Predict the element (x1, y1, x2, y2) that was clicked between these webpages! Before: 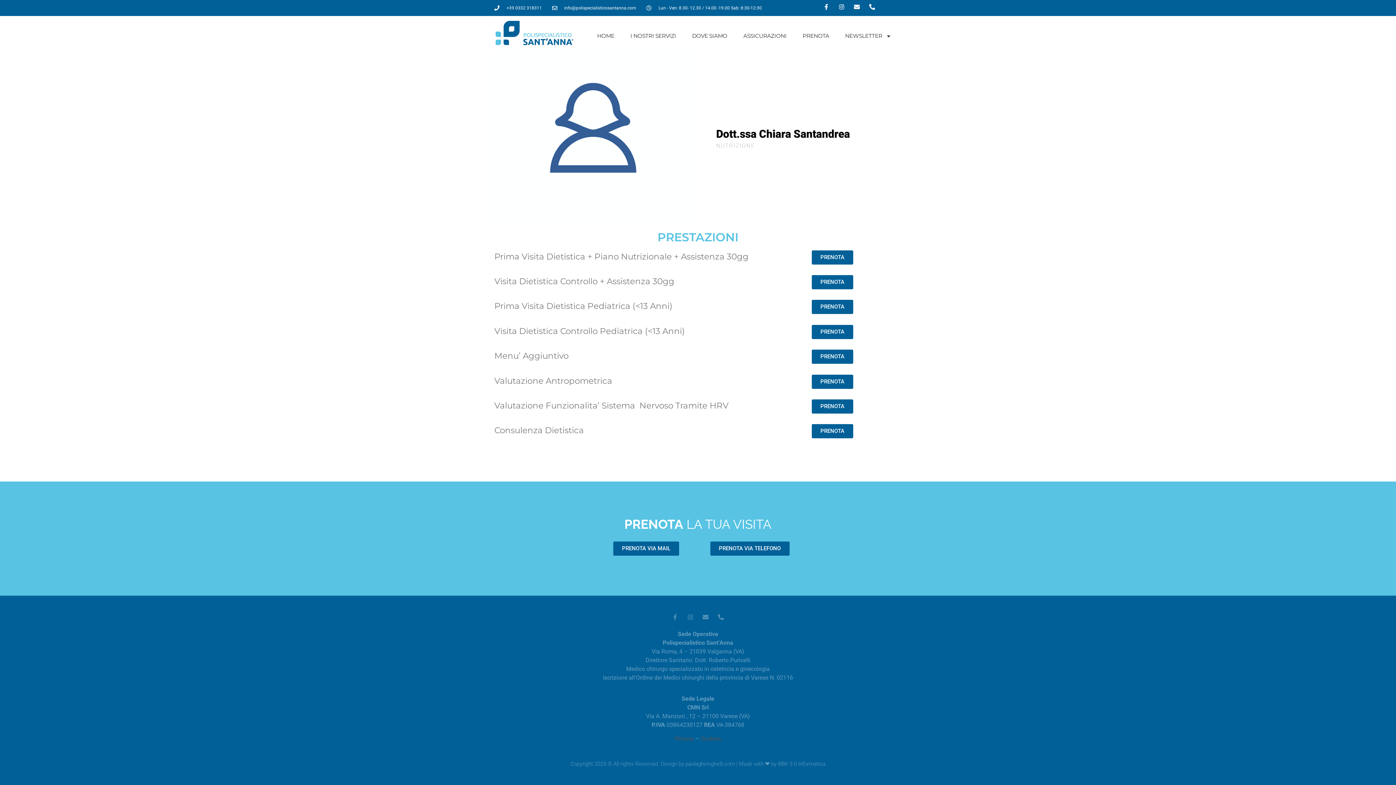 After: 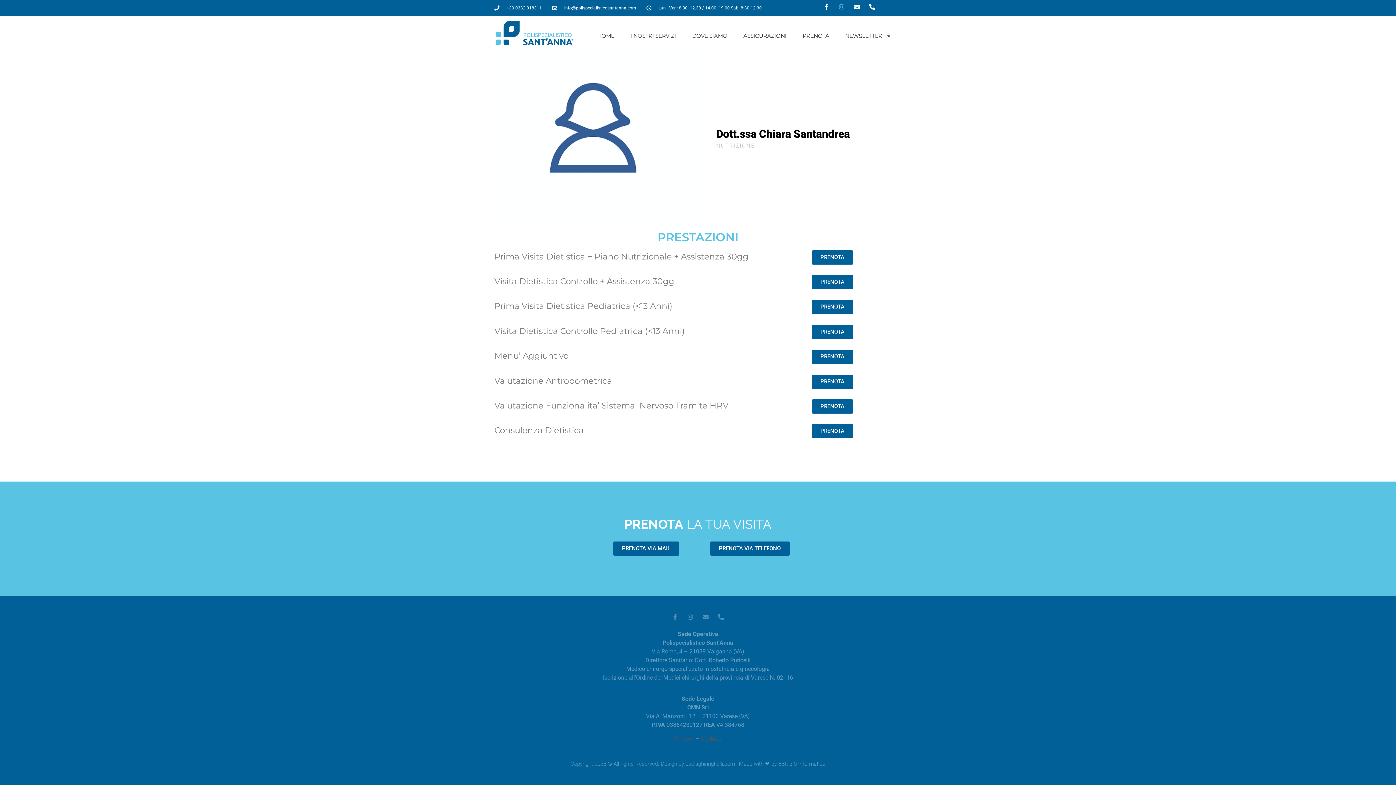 Action: label: Instagram bbox: (838, 4, 844, 9)